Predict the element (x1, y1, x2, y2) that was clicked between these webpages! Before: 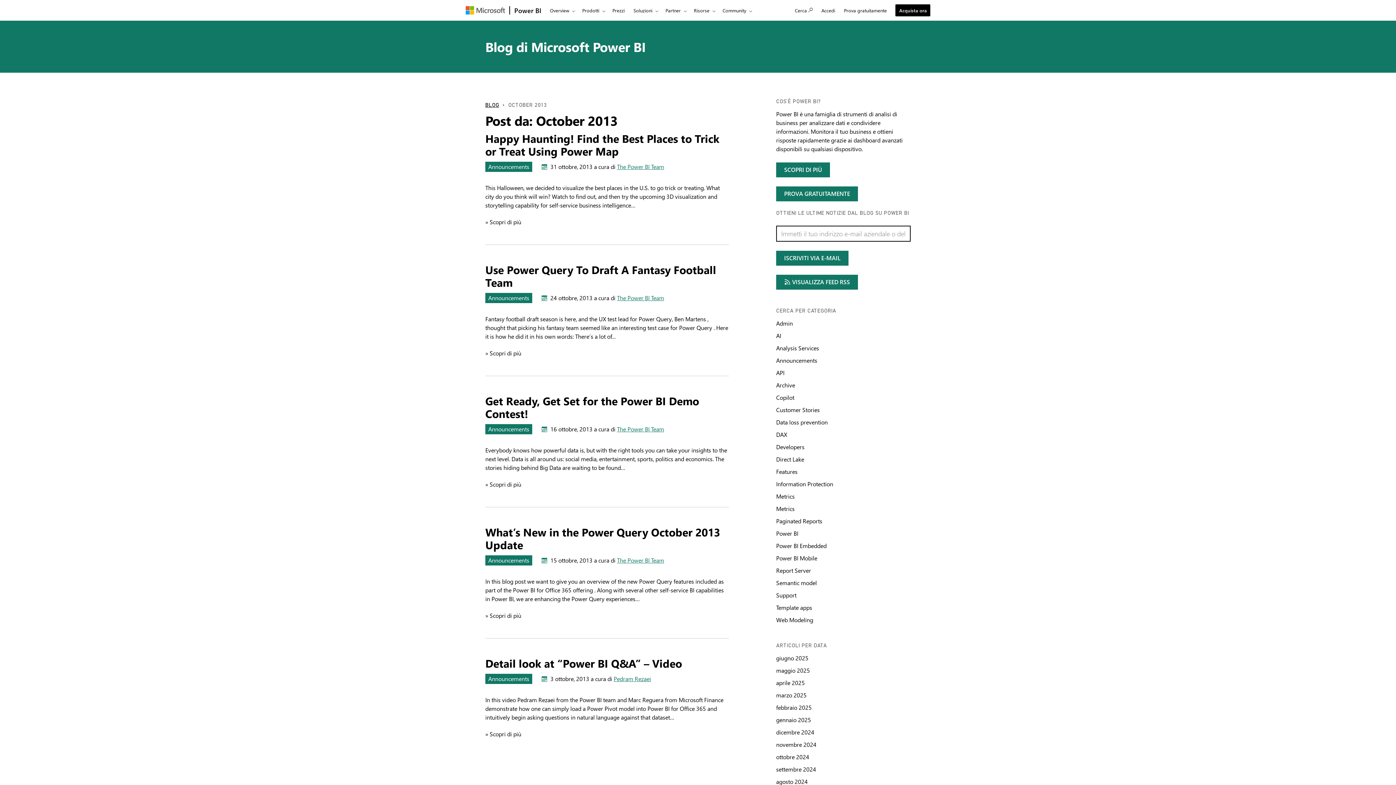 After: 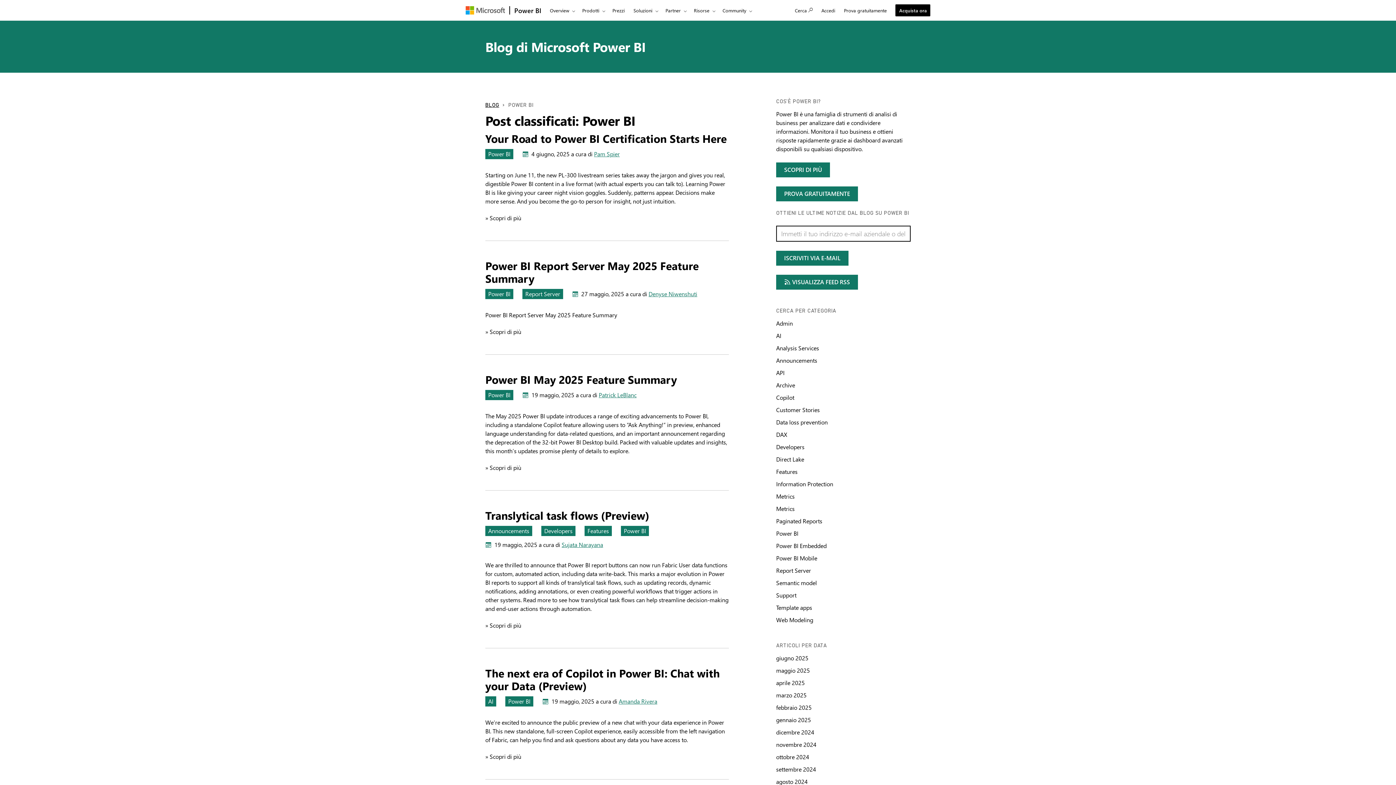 Action: label: Cerca per categoria Power BI bbox: (776, 529, 798, 537)